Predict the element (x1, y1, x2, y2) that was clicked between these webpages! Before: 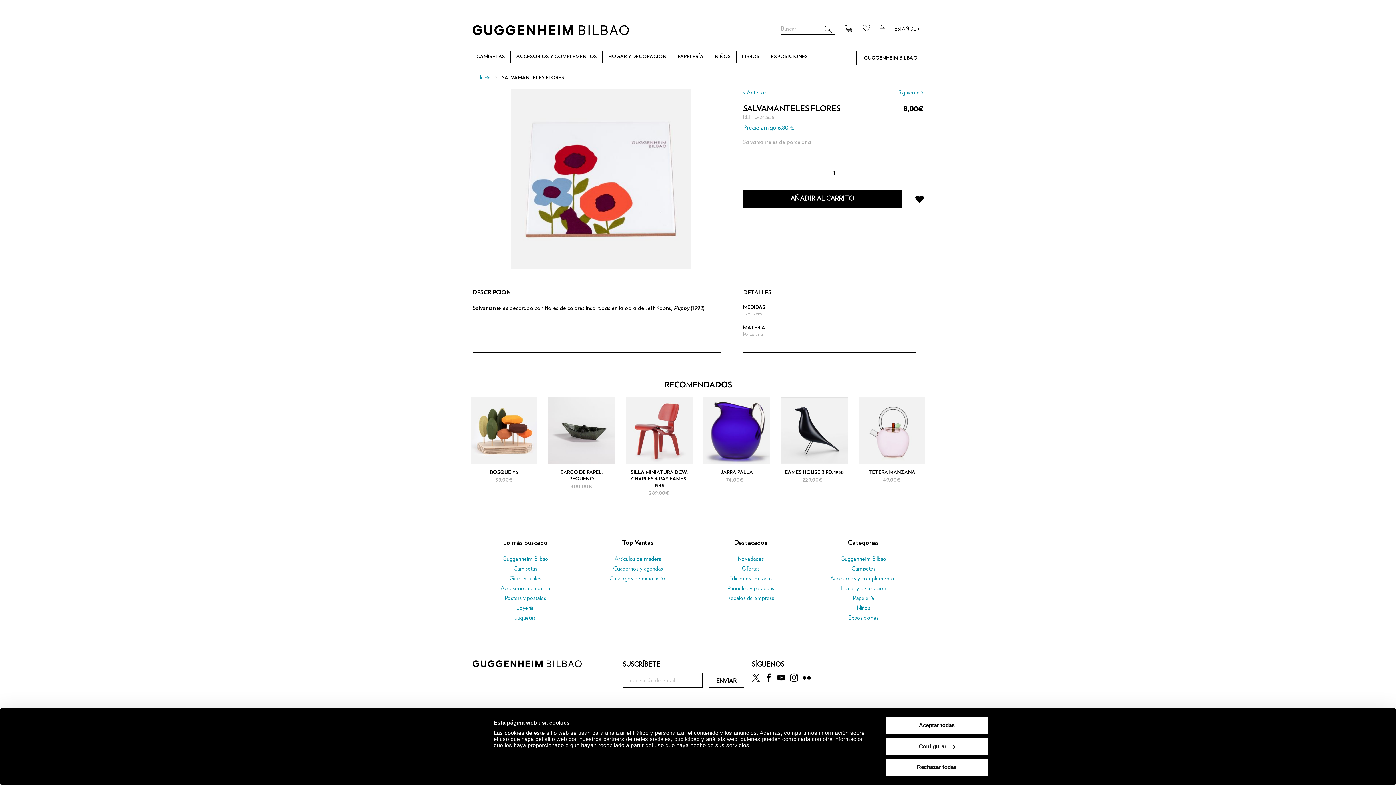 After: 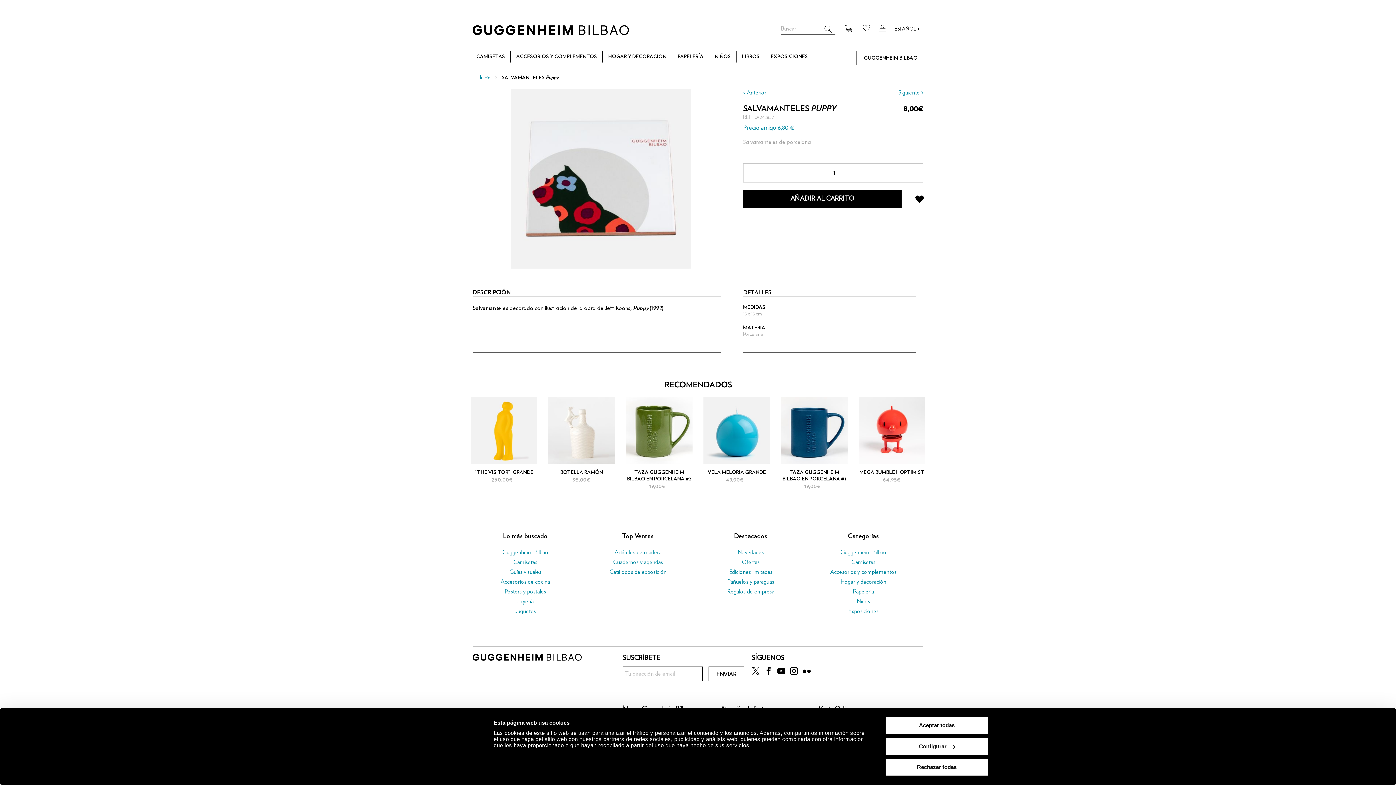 Action: bbox: (743, 88, 766, 96) label: < Anterior